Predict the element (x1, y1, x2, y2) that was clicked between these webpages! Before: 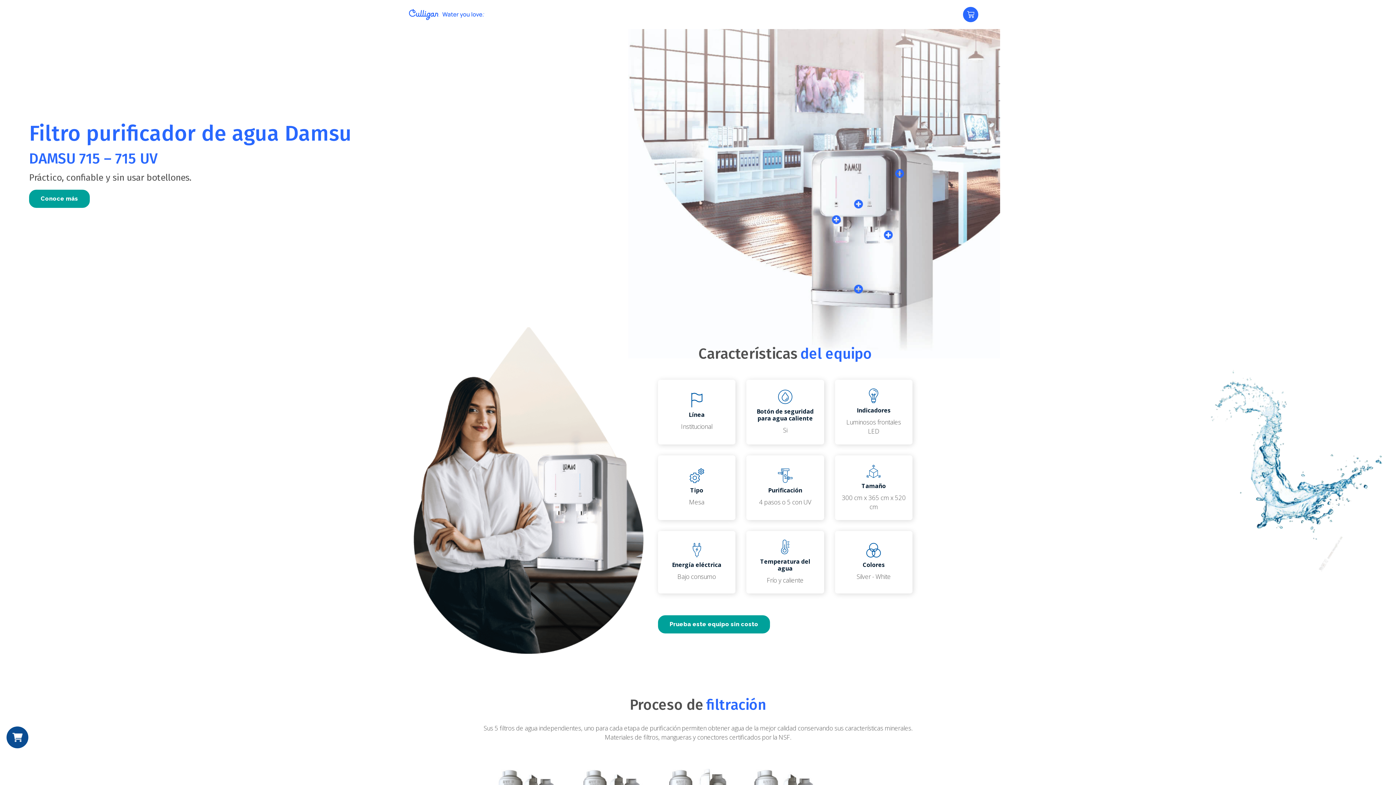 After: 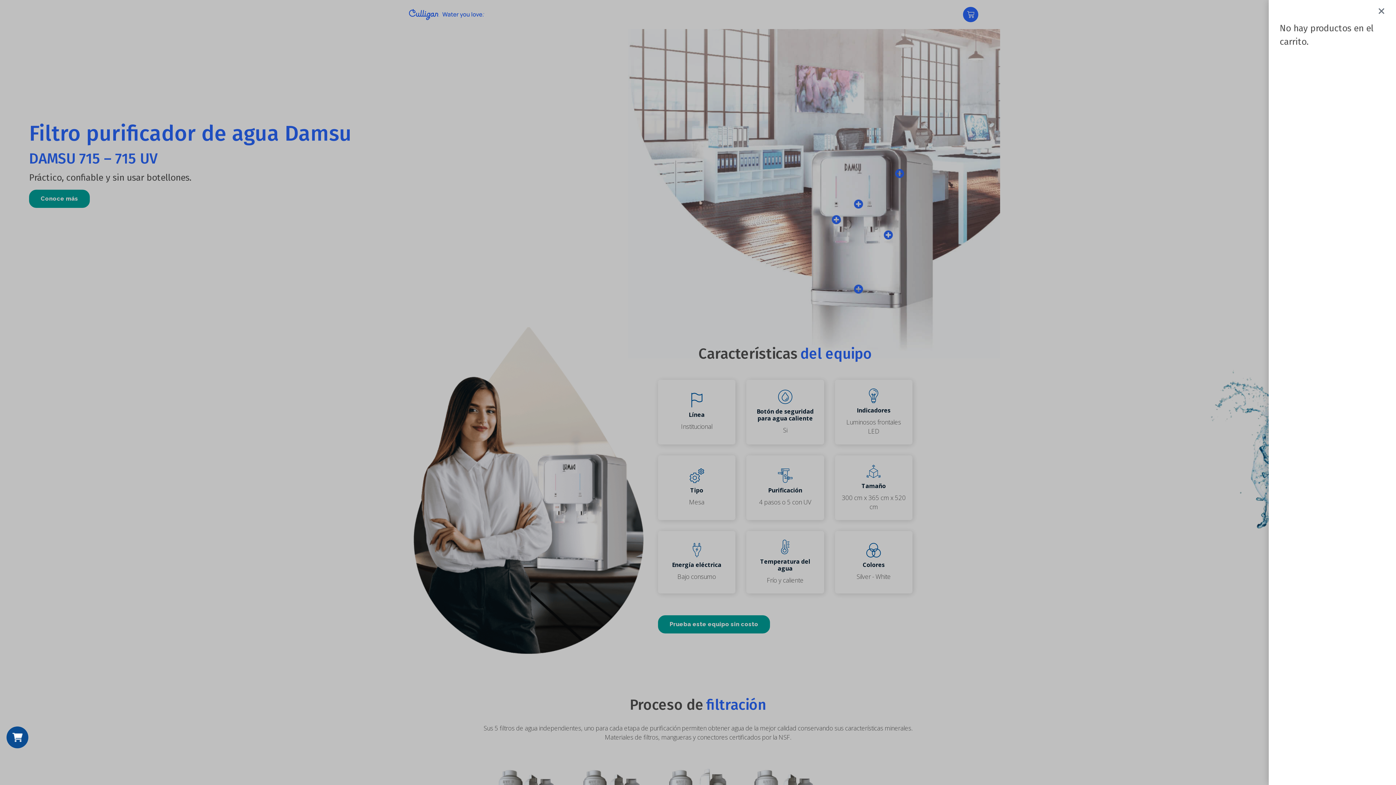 Action: bbox: (963, 6, 978, 22) label: Carrito